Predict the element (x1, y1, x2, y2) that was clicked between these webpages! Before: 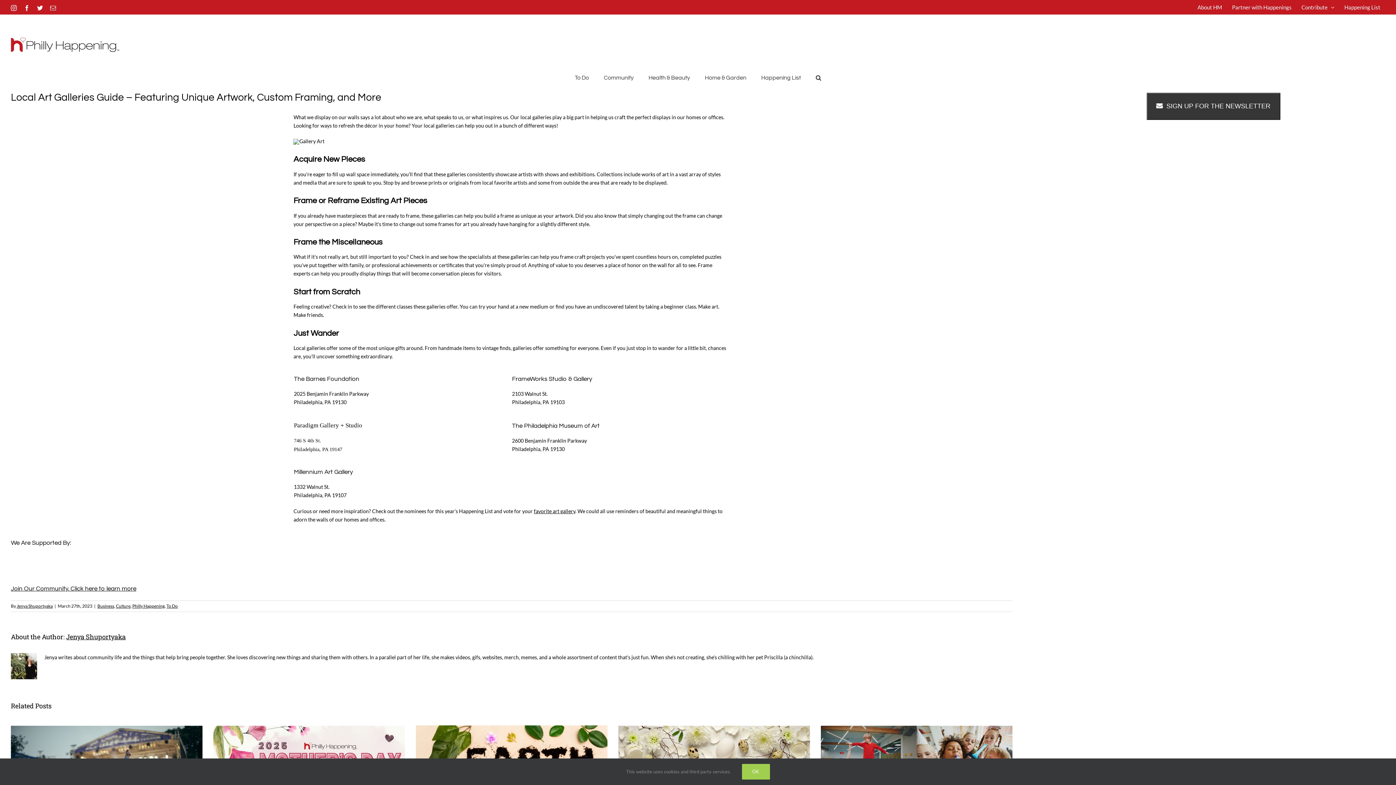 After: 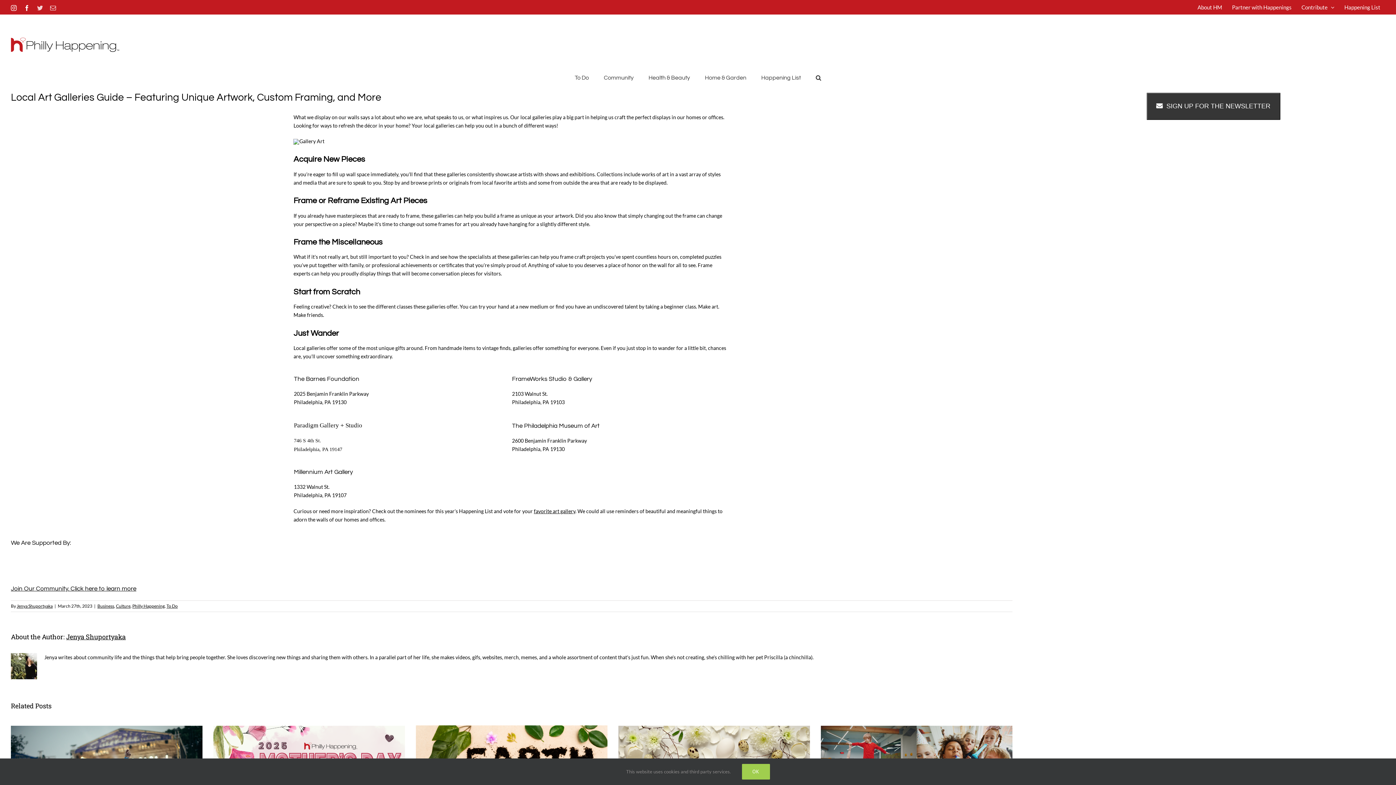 Action: bbox: (37, 5, 42, 10) label: Twitter